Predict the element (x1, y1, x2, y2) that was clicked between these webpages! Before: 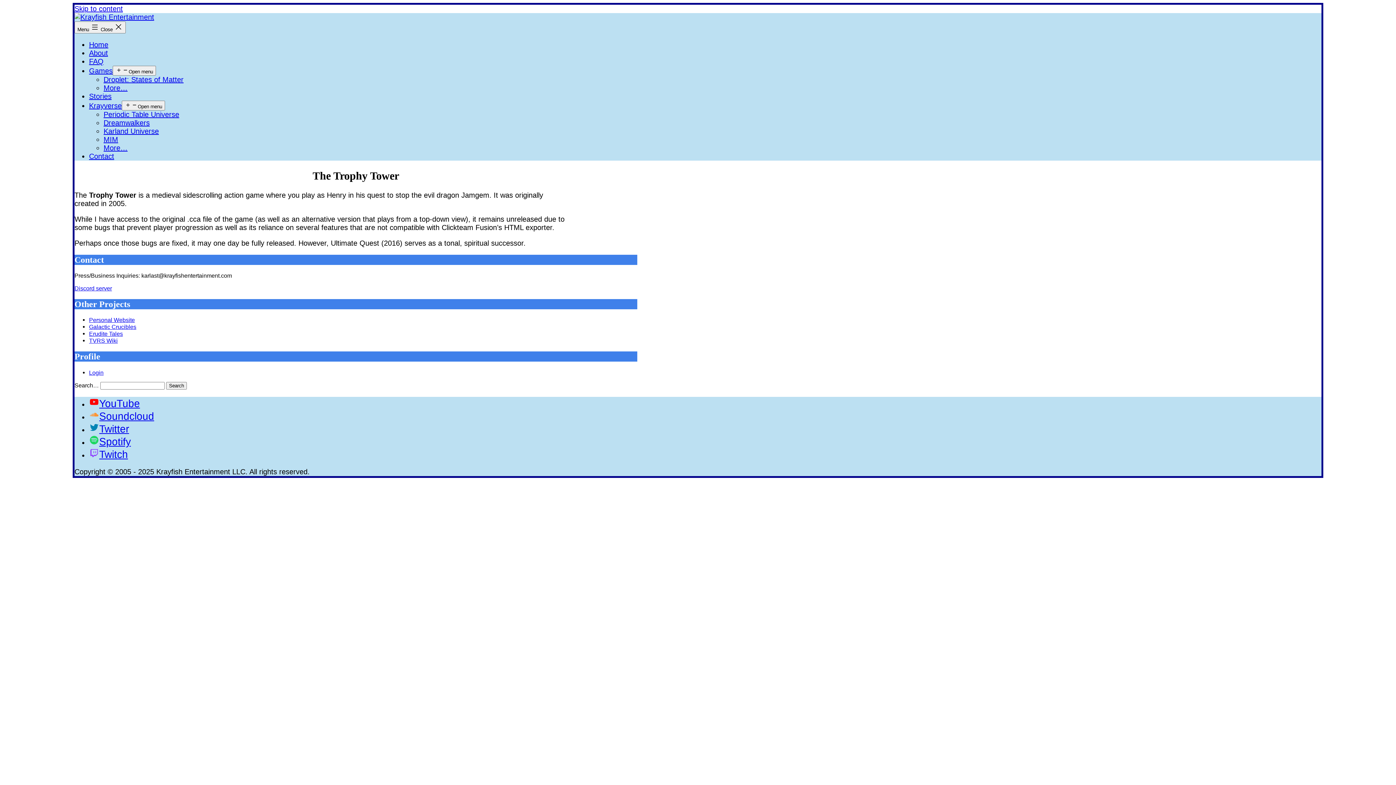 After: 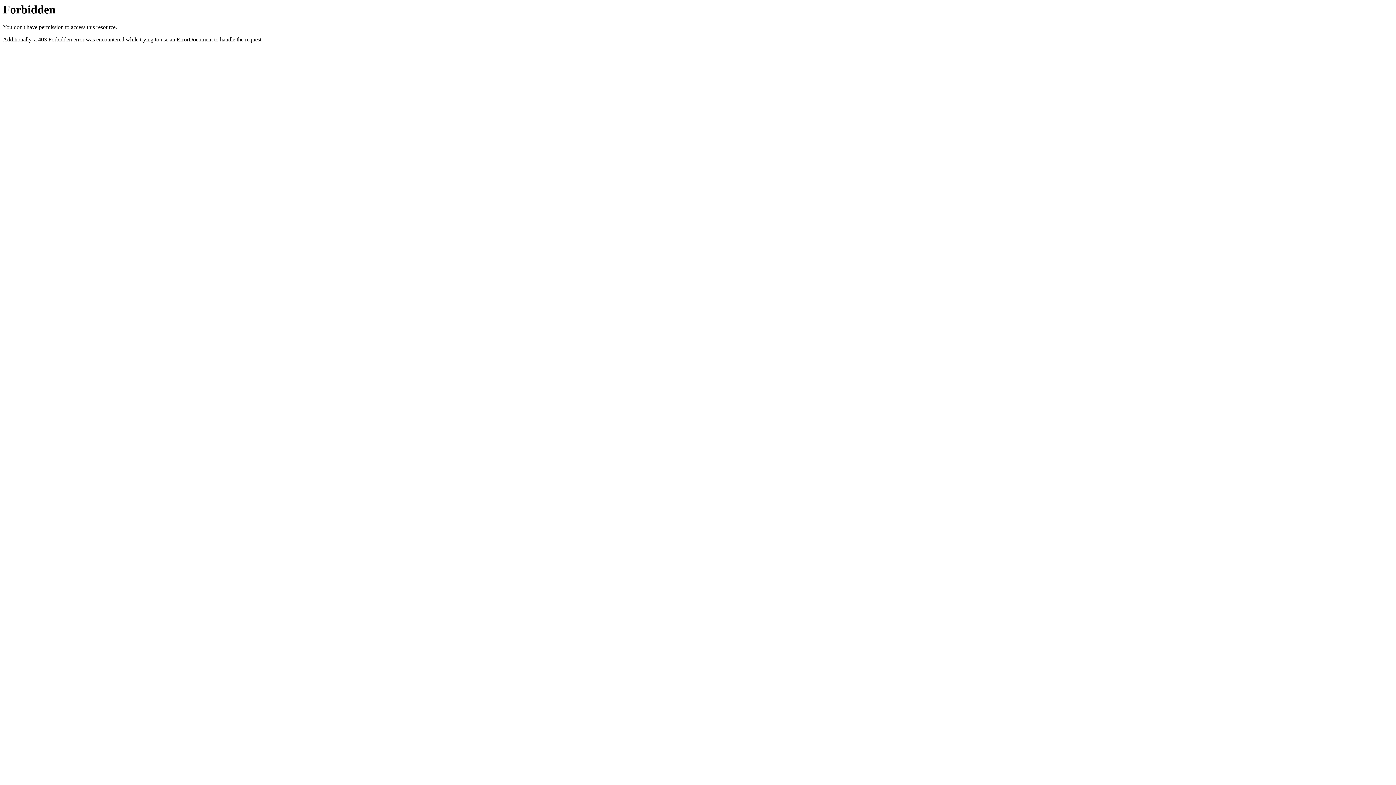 Action: label: Personal Website bbox: (89, 316, 134, 323)